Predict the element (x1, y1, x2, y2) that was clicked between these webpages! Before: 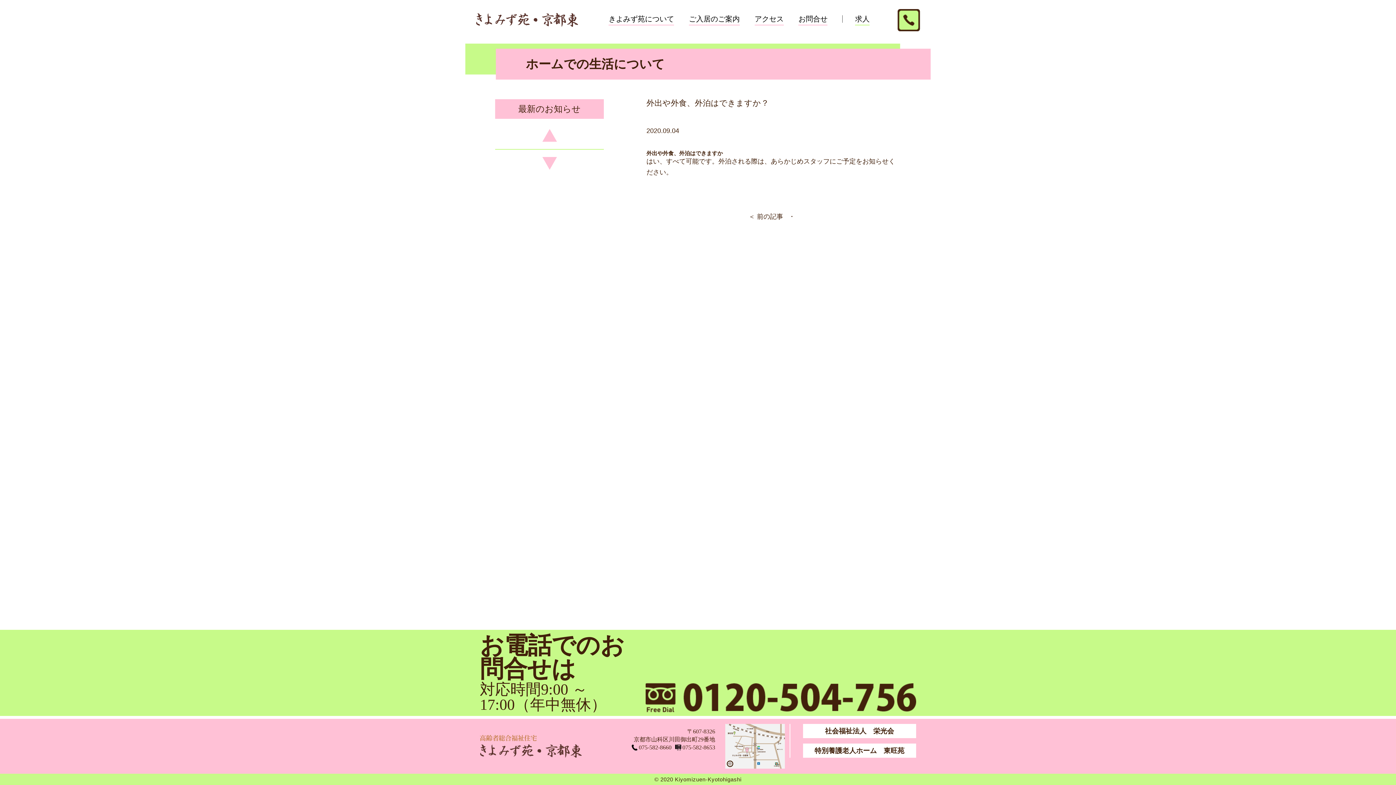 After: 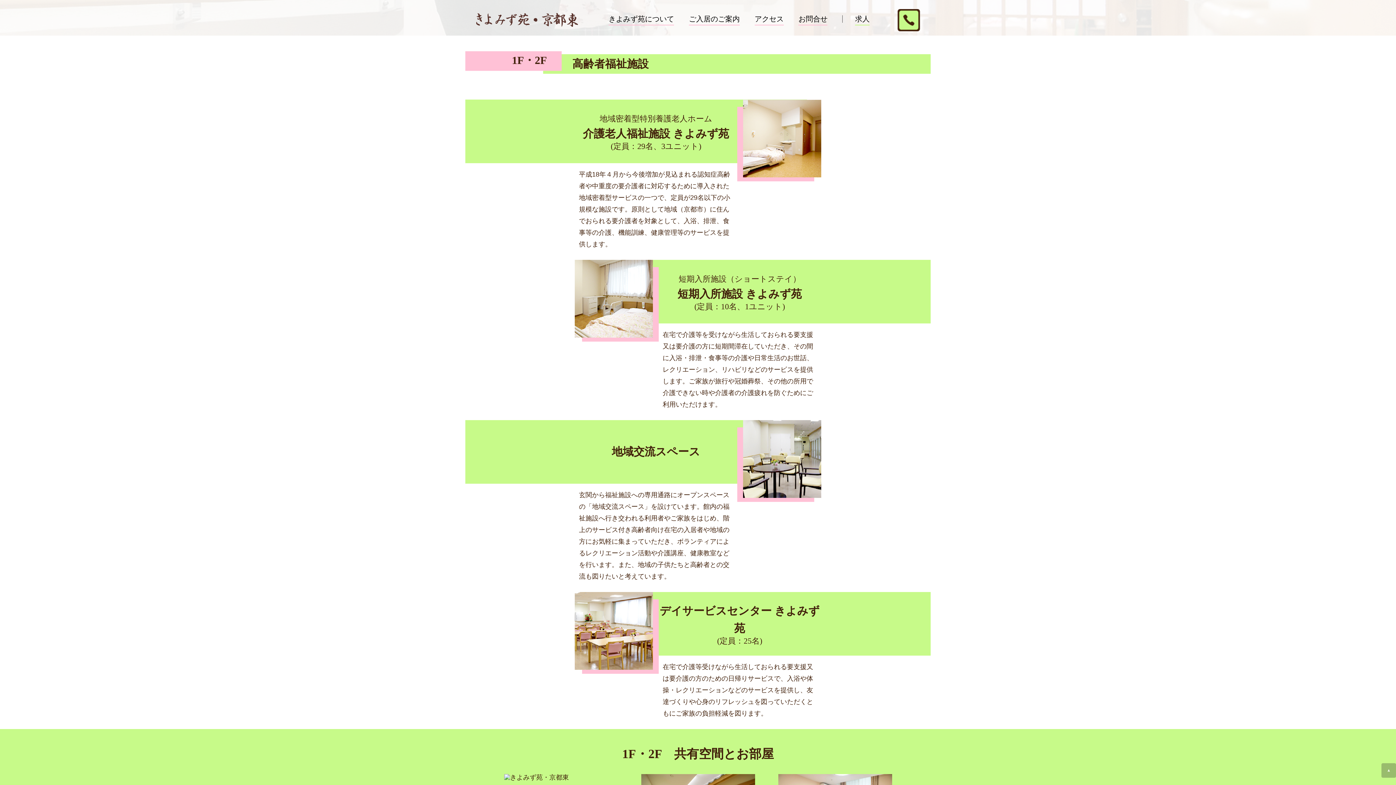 Action: bbox: (608, 35, 710, 52) label: 高齢者福祉施設